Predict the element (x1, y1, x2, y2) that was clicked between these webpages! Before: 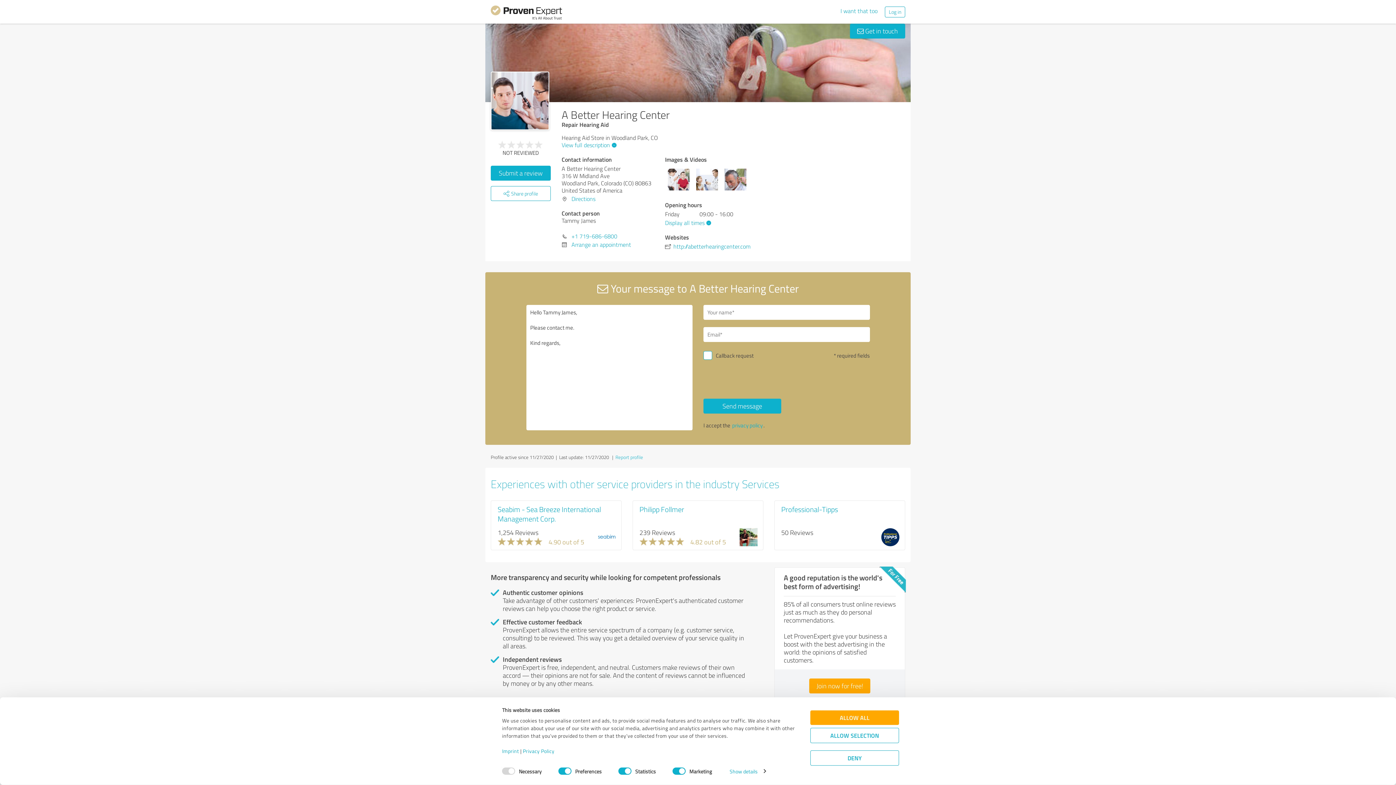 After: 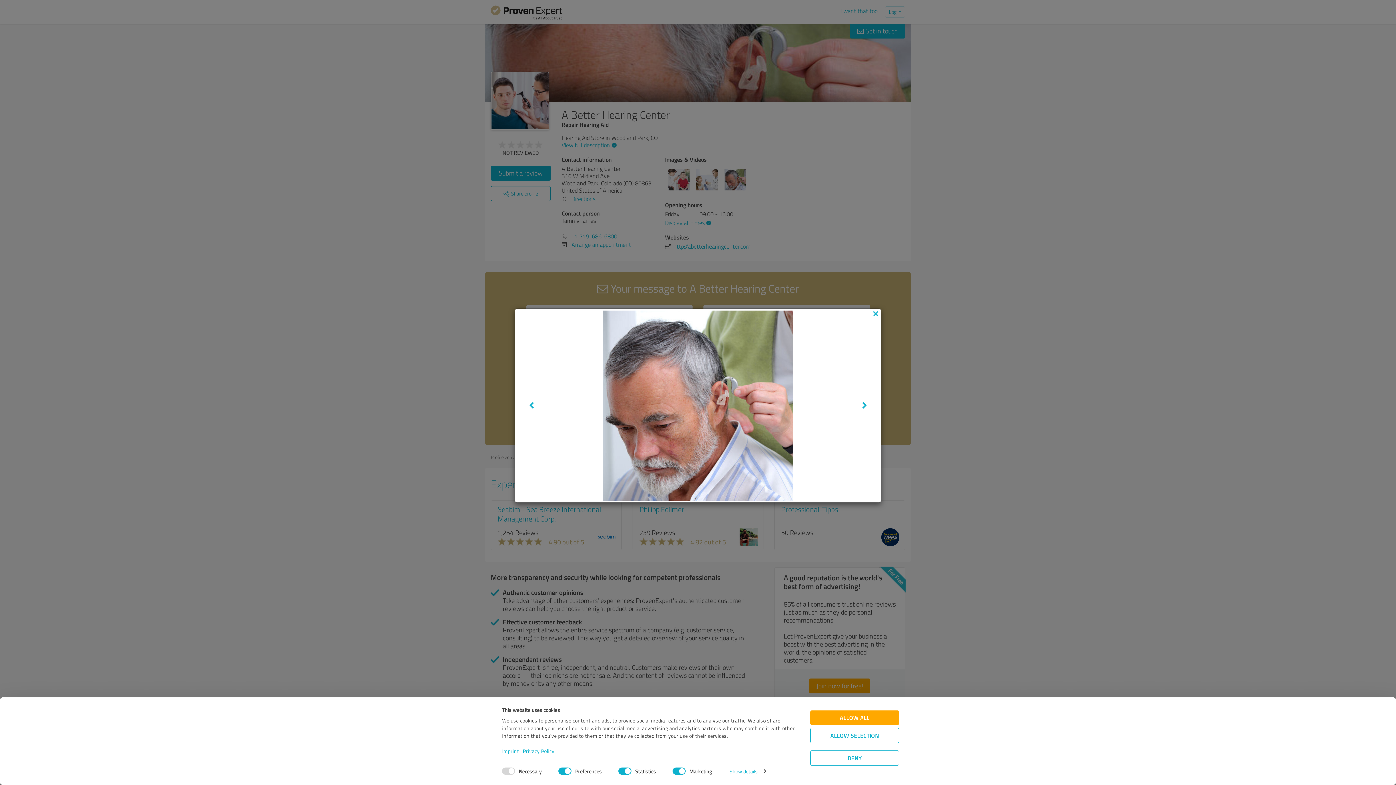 Action: bbox: (724, 168, 747, 190)